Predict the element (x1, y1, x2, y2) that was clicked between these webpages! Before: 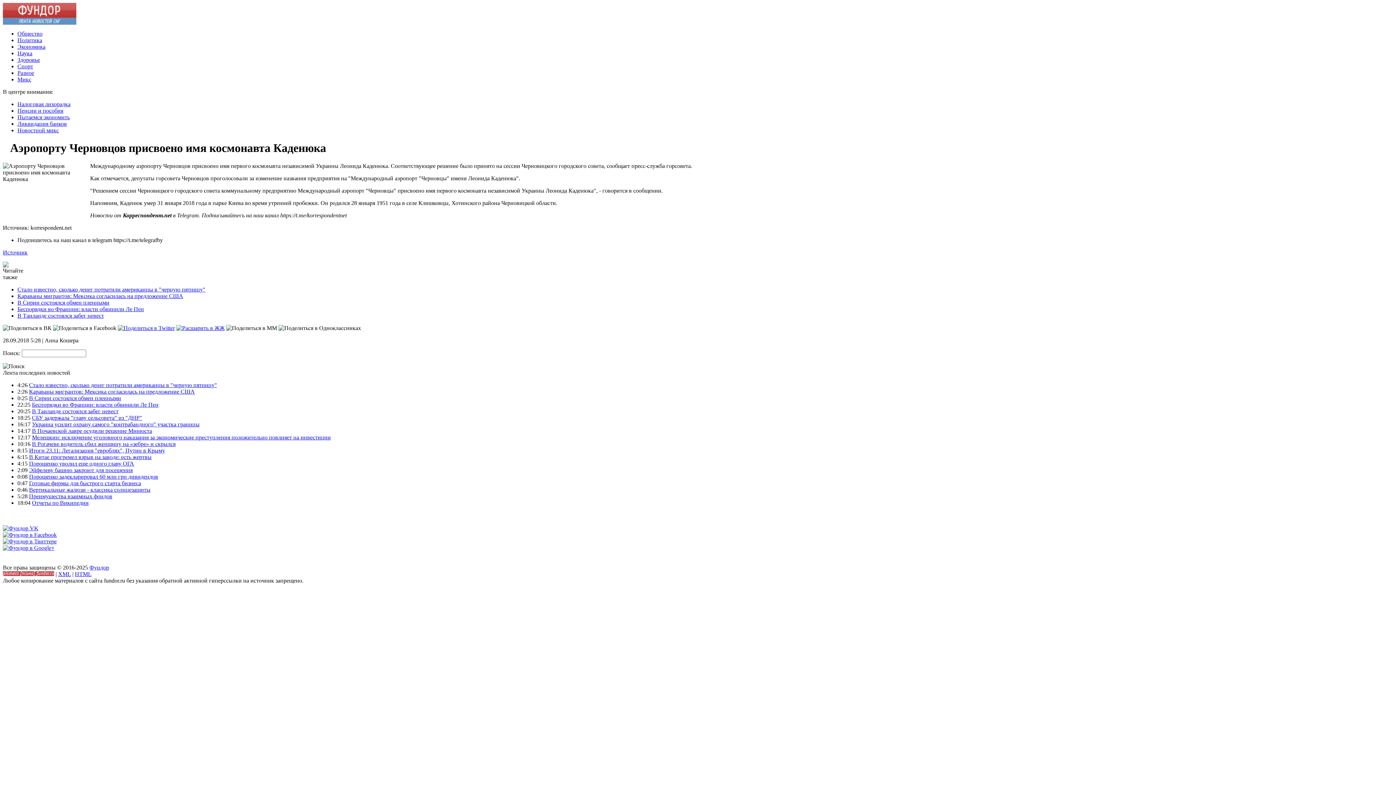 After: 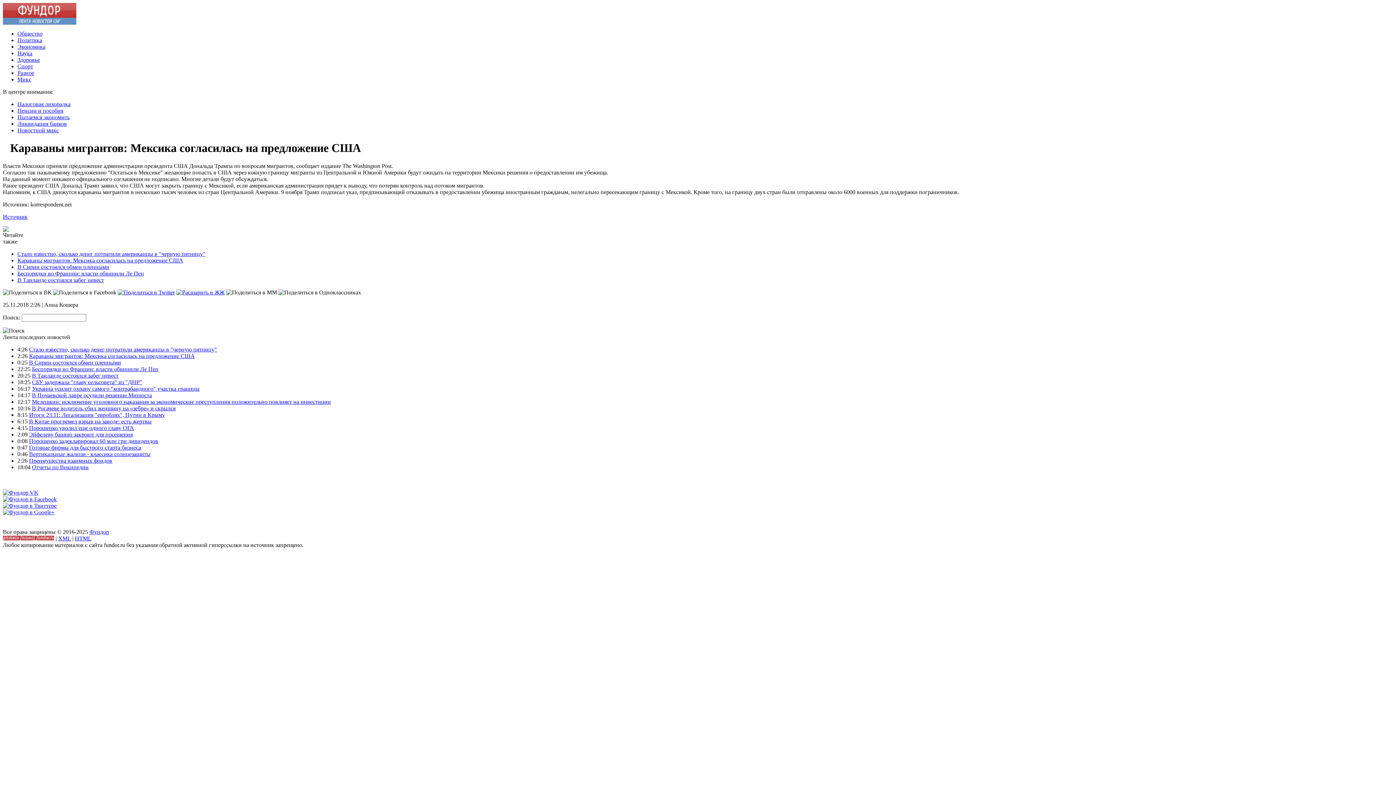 Action: bbox: (29, 388, 194, 394) label: Караваны мигрантов: Мексика согласилась на предложение США